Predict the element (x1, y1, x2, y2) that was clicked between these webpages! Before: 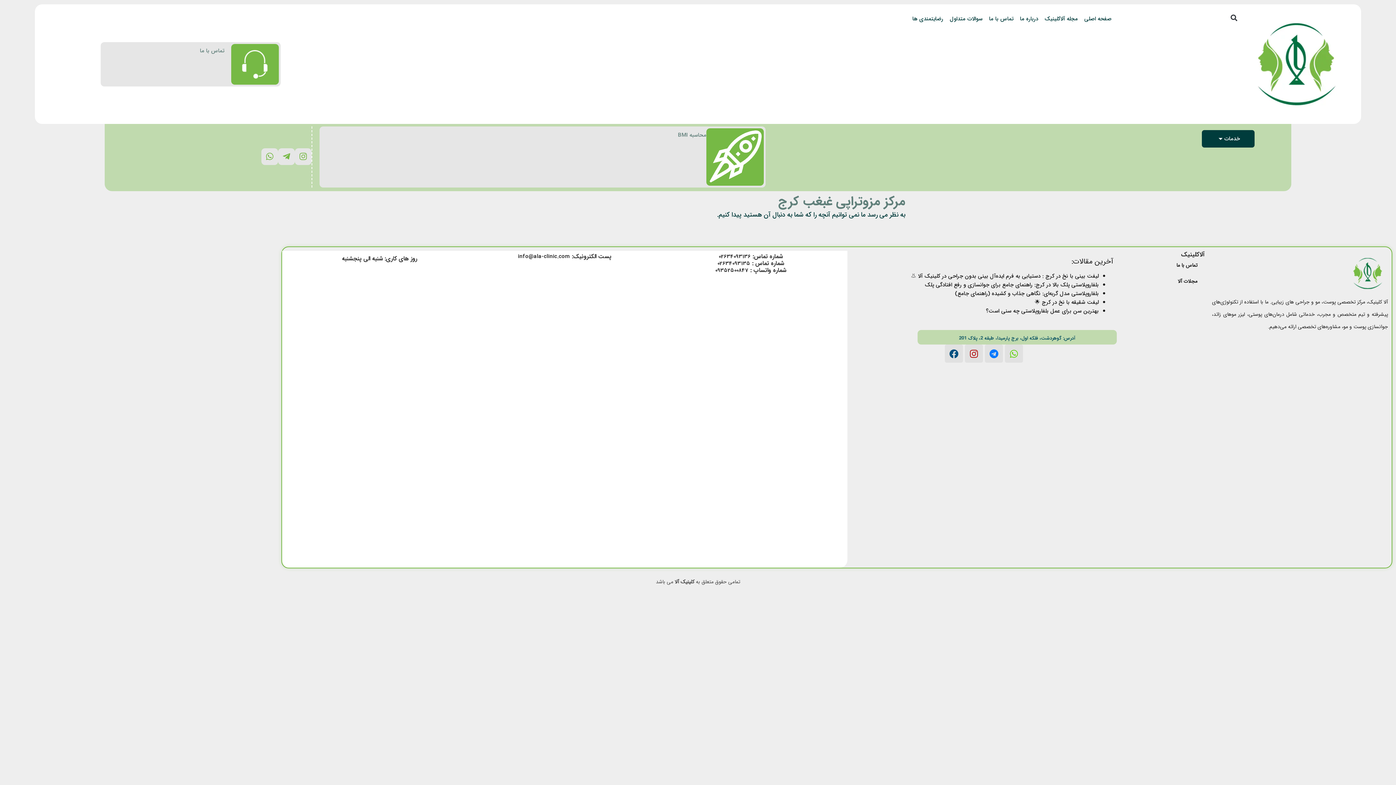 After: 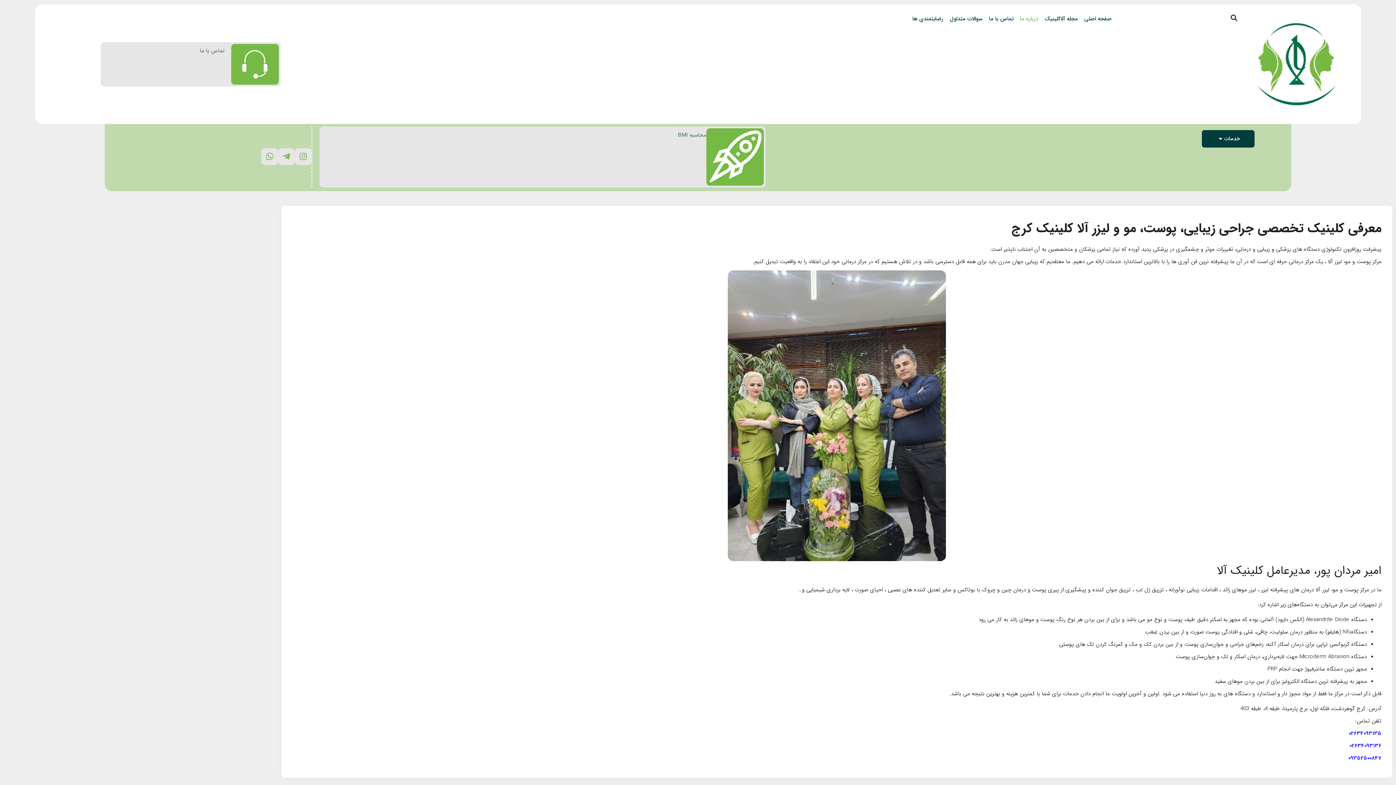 Action: label: درباره ما bbox: (1016, 8, 1041, 29)